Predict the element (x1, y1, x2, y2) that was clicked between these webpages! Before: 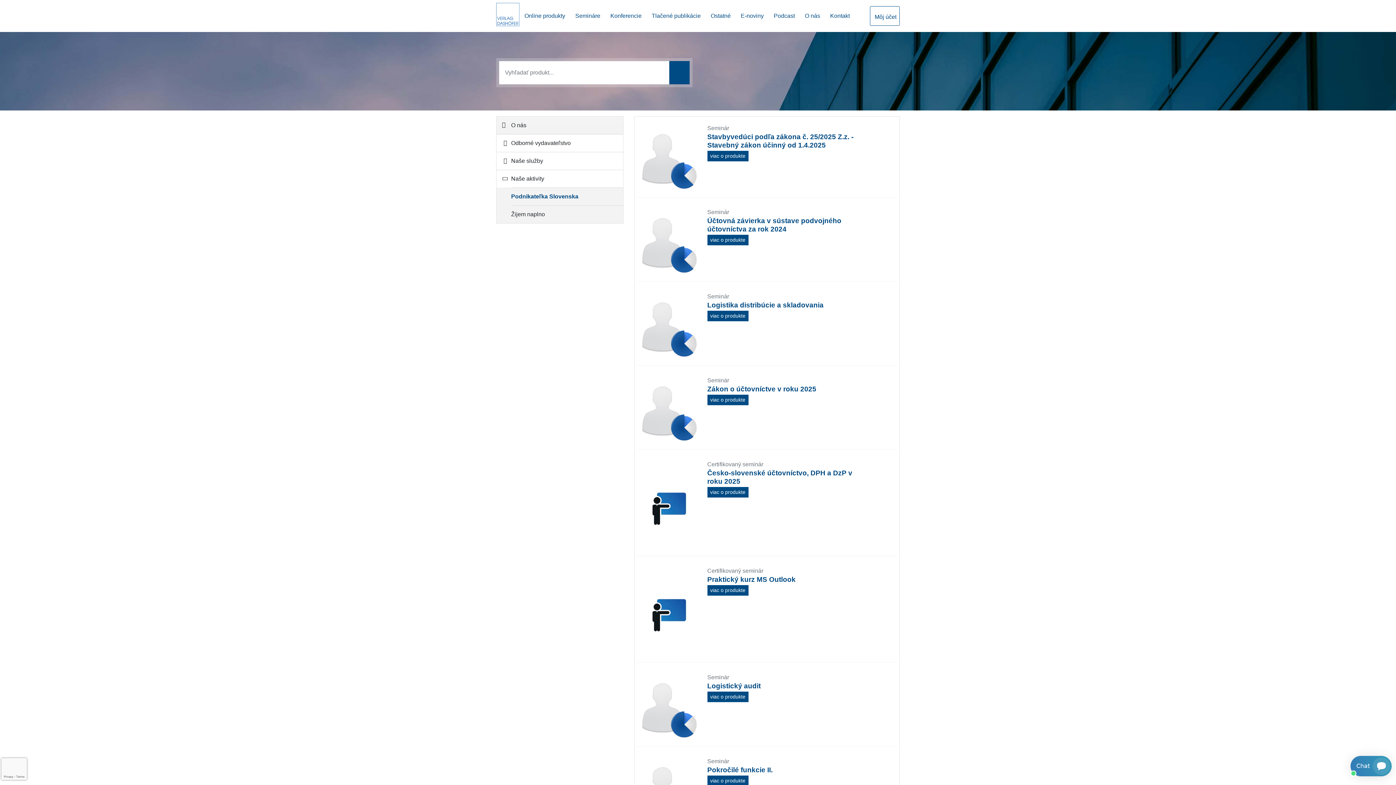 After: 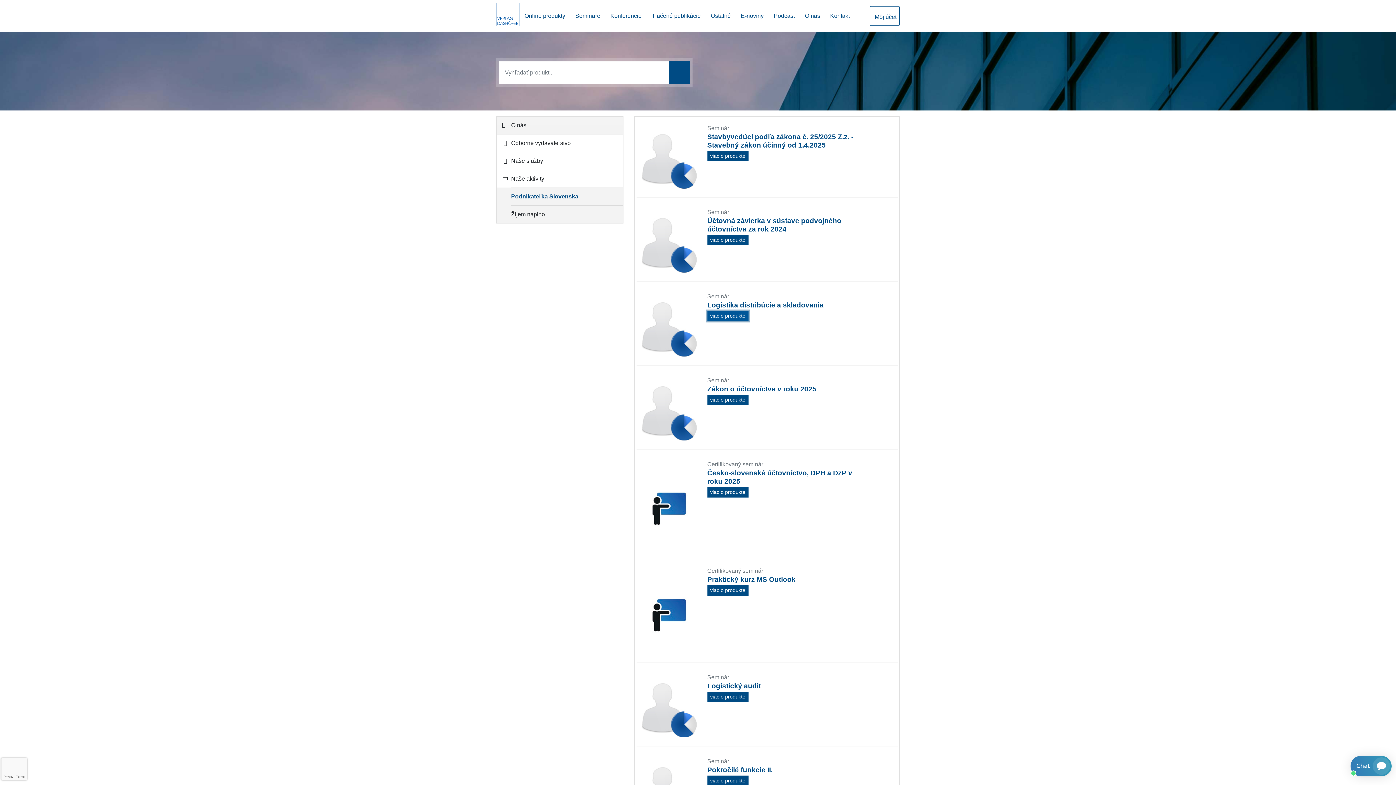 Action: label: viac o produkte bbox: (707, 310, 748, 321)